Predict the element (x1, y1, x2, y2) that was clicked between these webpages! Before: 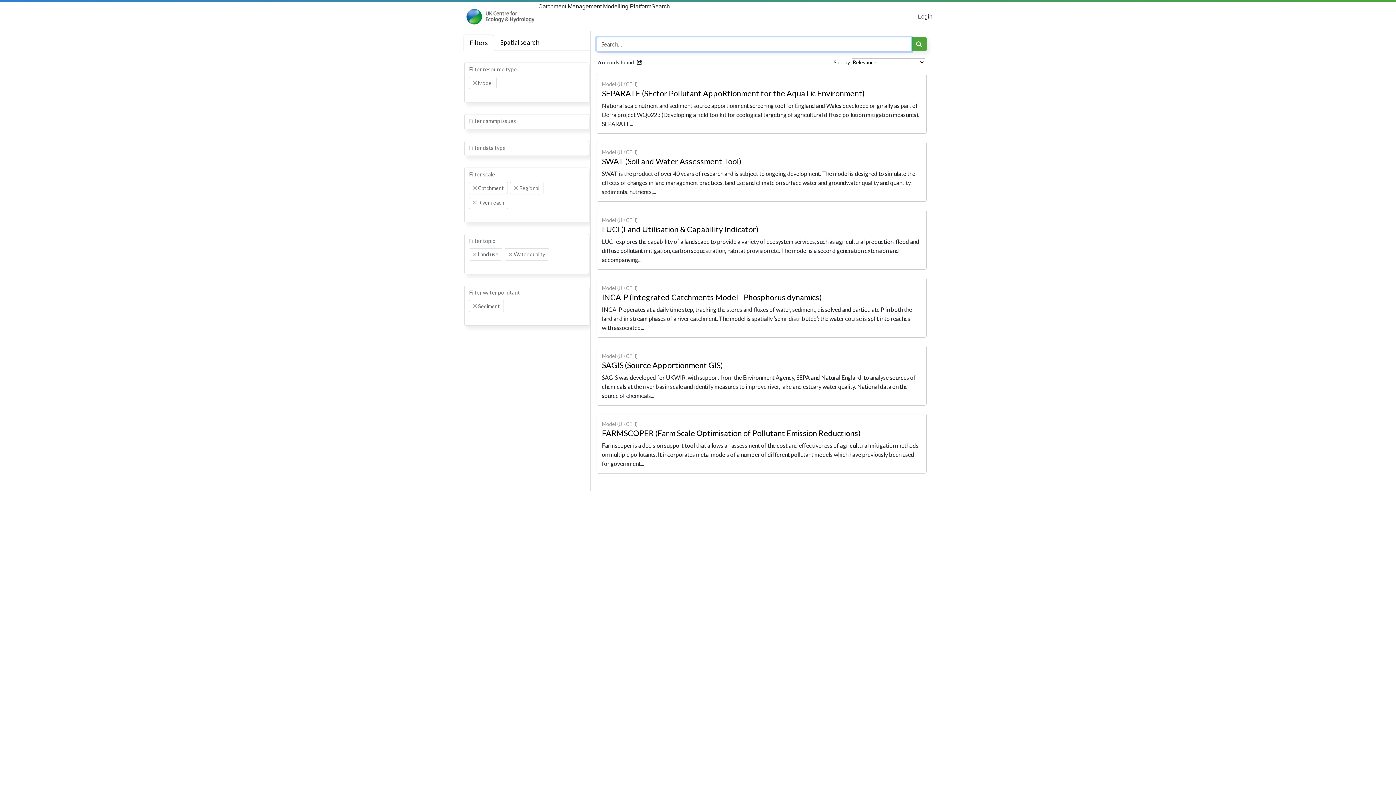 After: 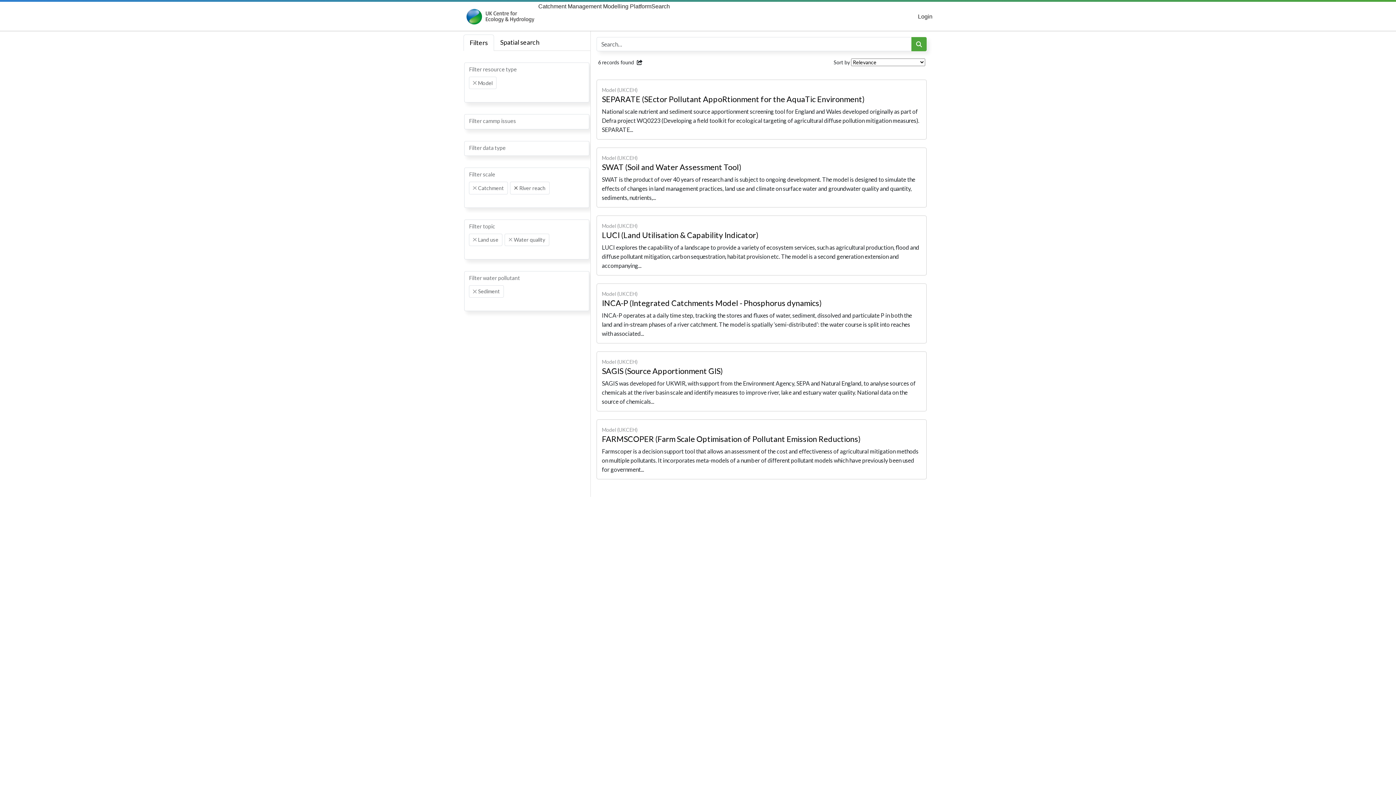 Action: label: Remove item bbox: (514, 186, 517, 189)